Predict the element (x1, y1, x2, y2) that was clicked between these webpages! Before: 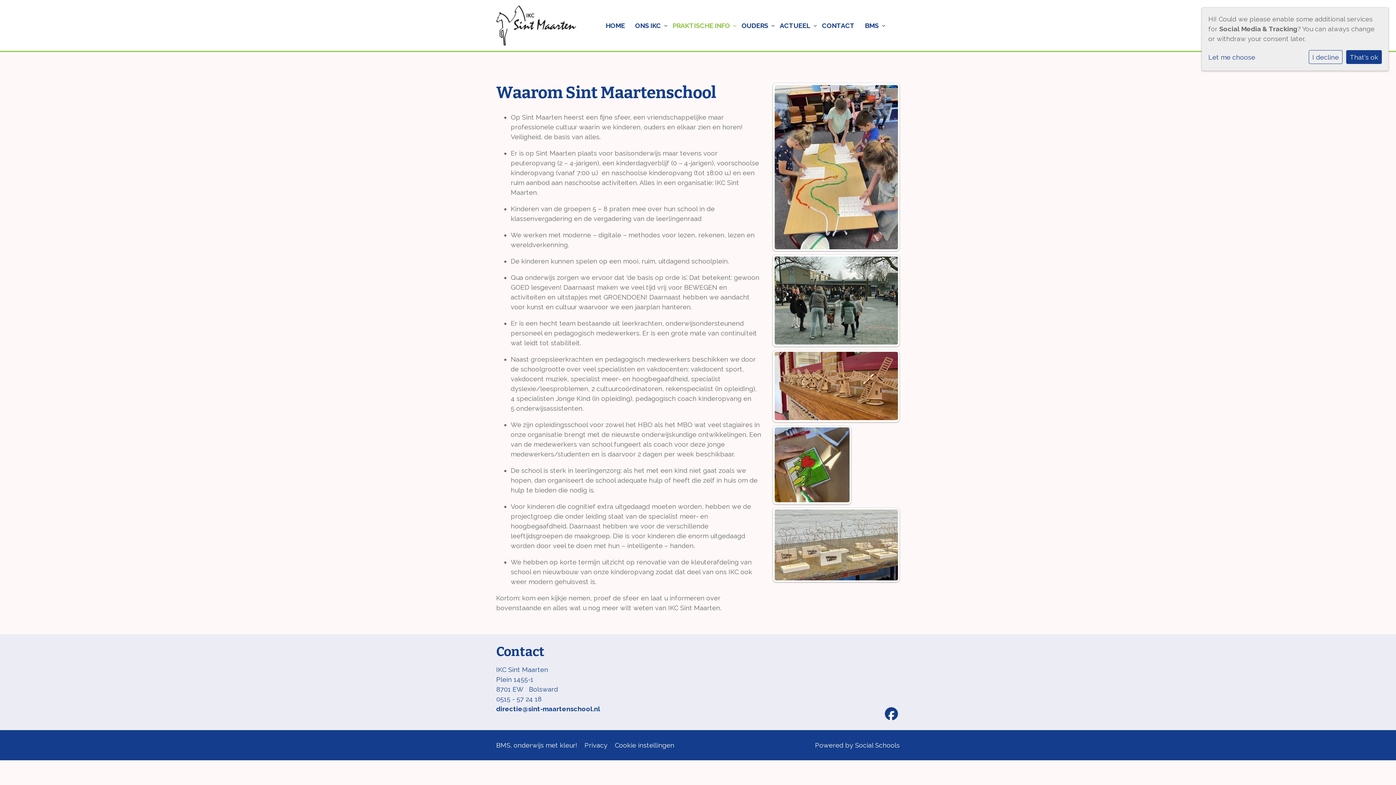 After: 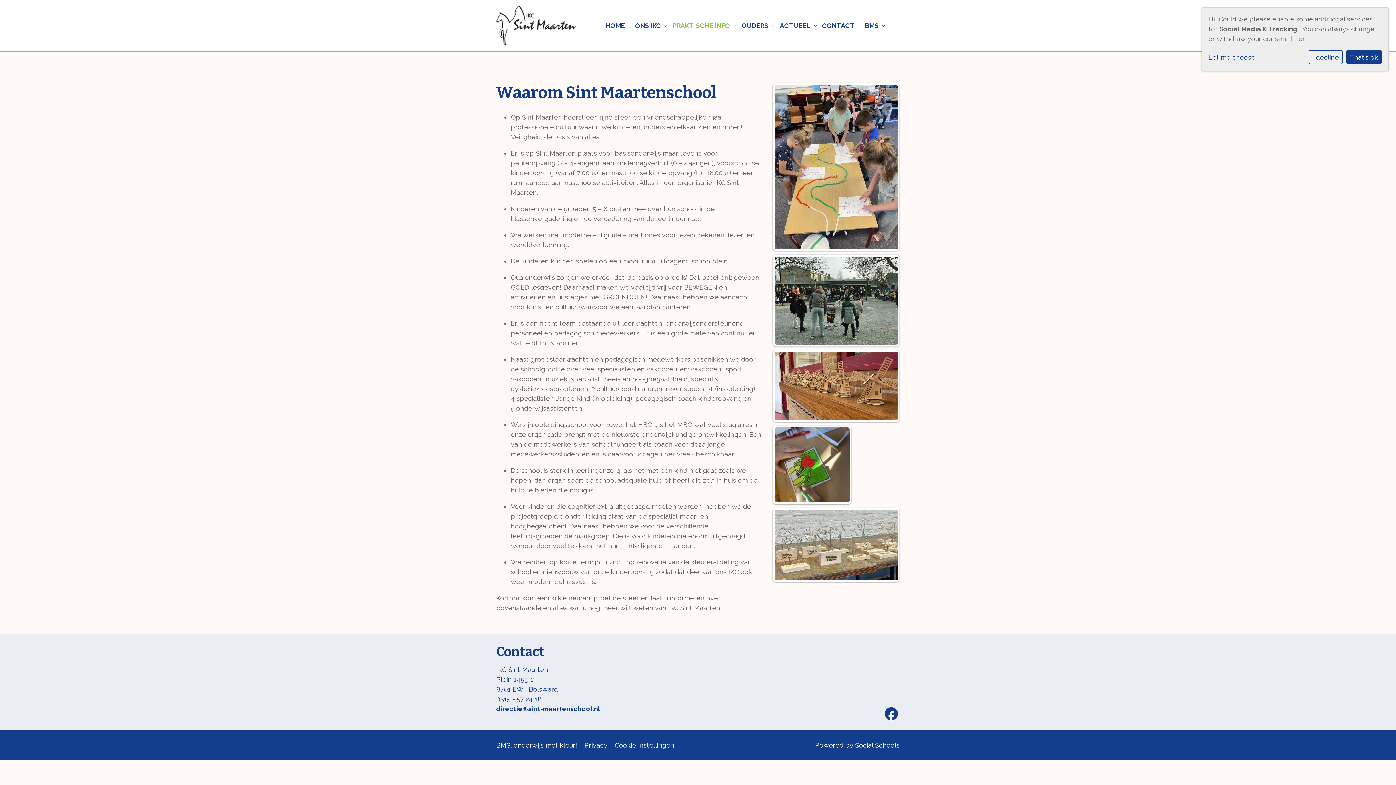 Action: bbox: (885, 707, 898, 720)